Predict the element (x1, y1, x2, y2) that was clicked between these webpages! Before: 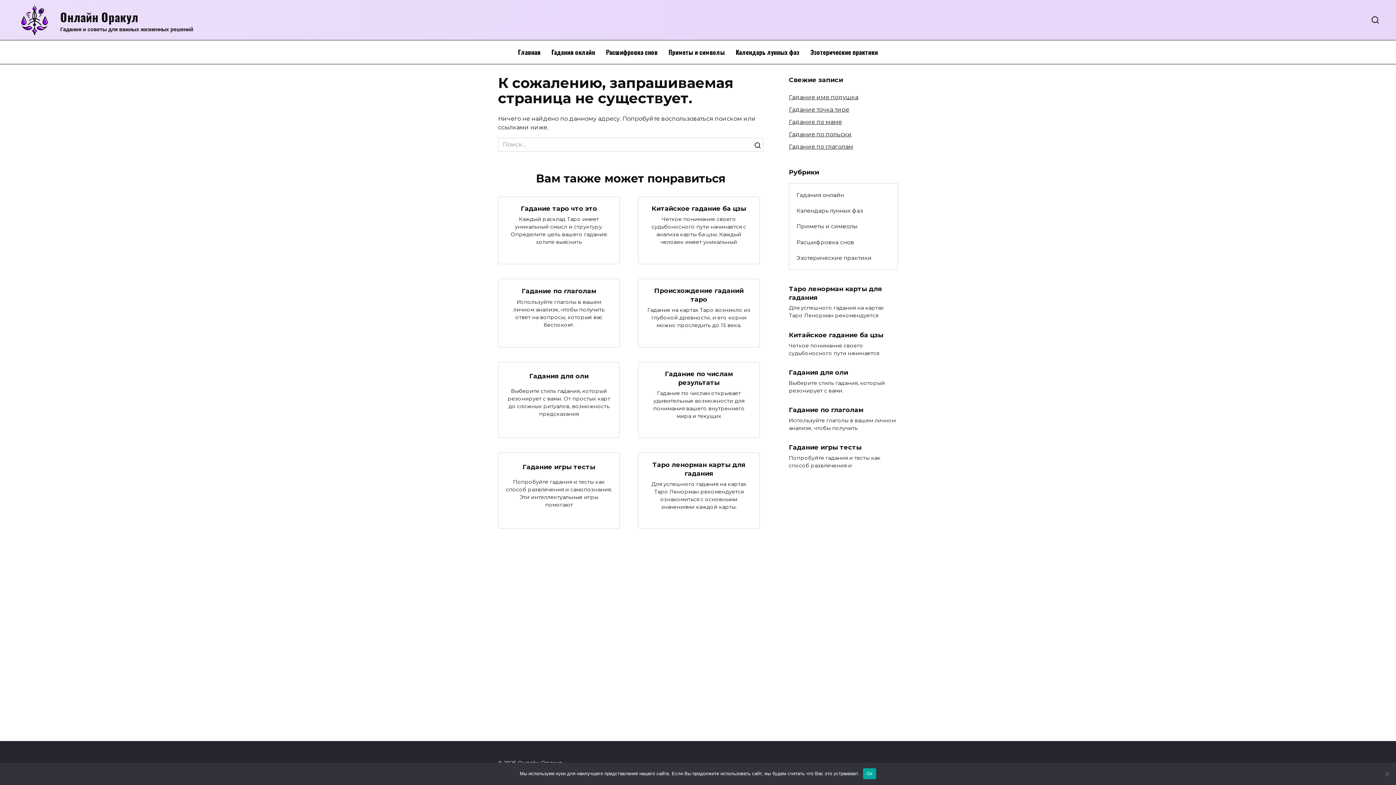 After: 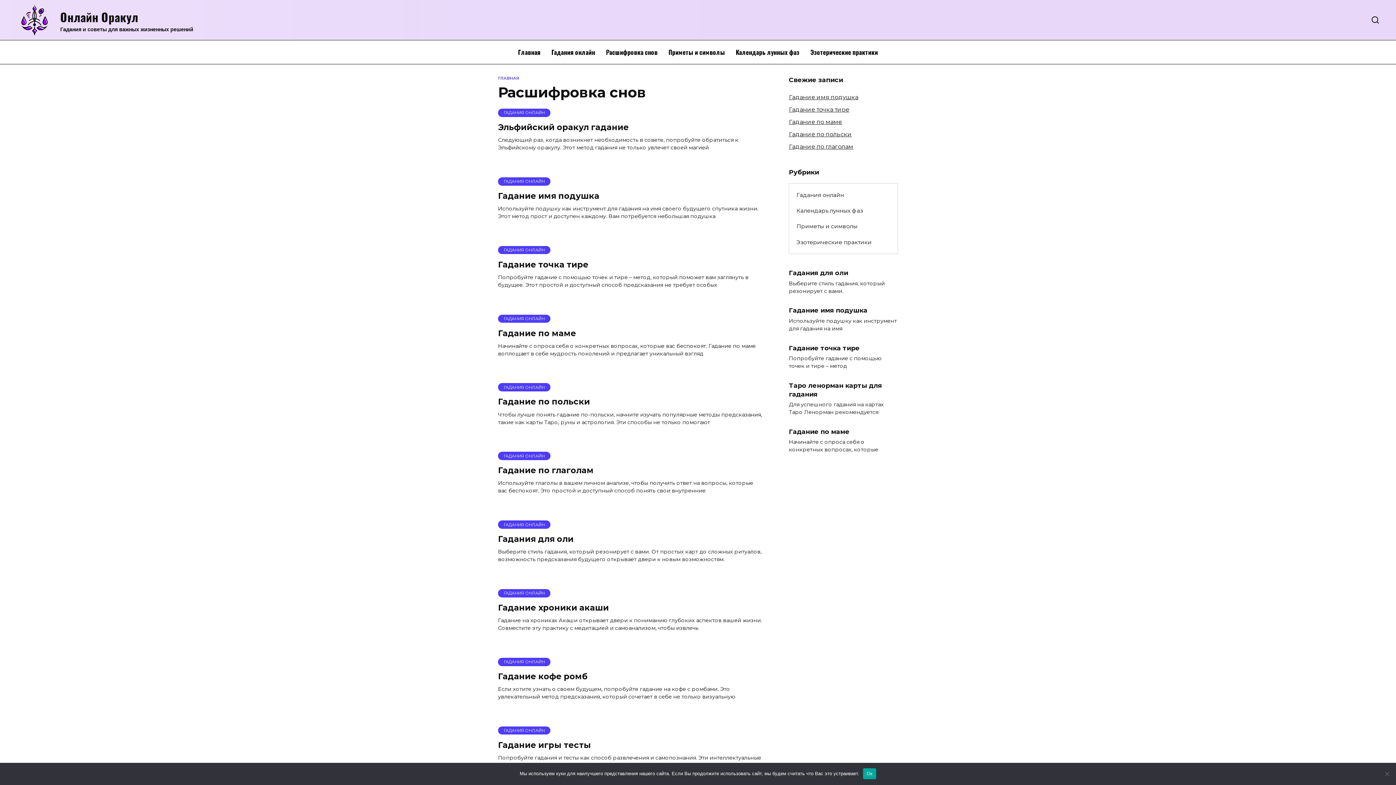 Action: label: Расшифровка снов bbox: (789, 234, 861, 250)